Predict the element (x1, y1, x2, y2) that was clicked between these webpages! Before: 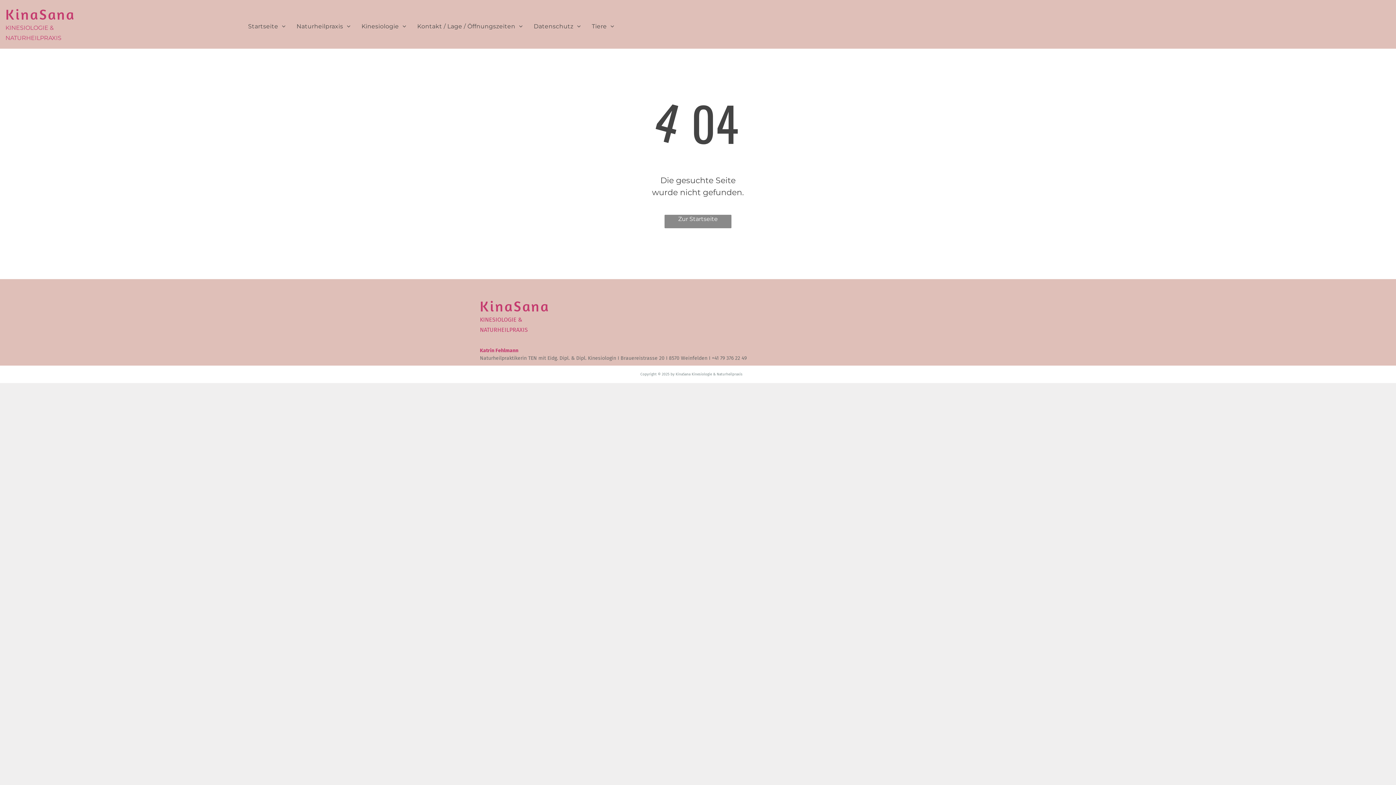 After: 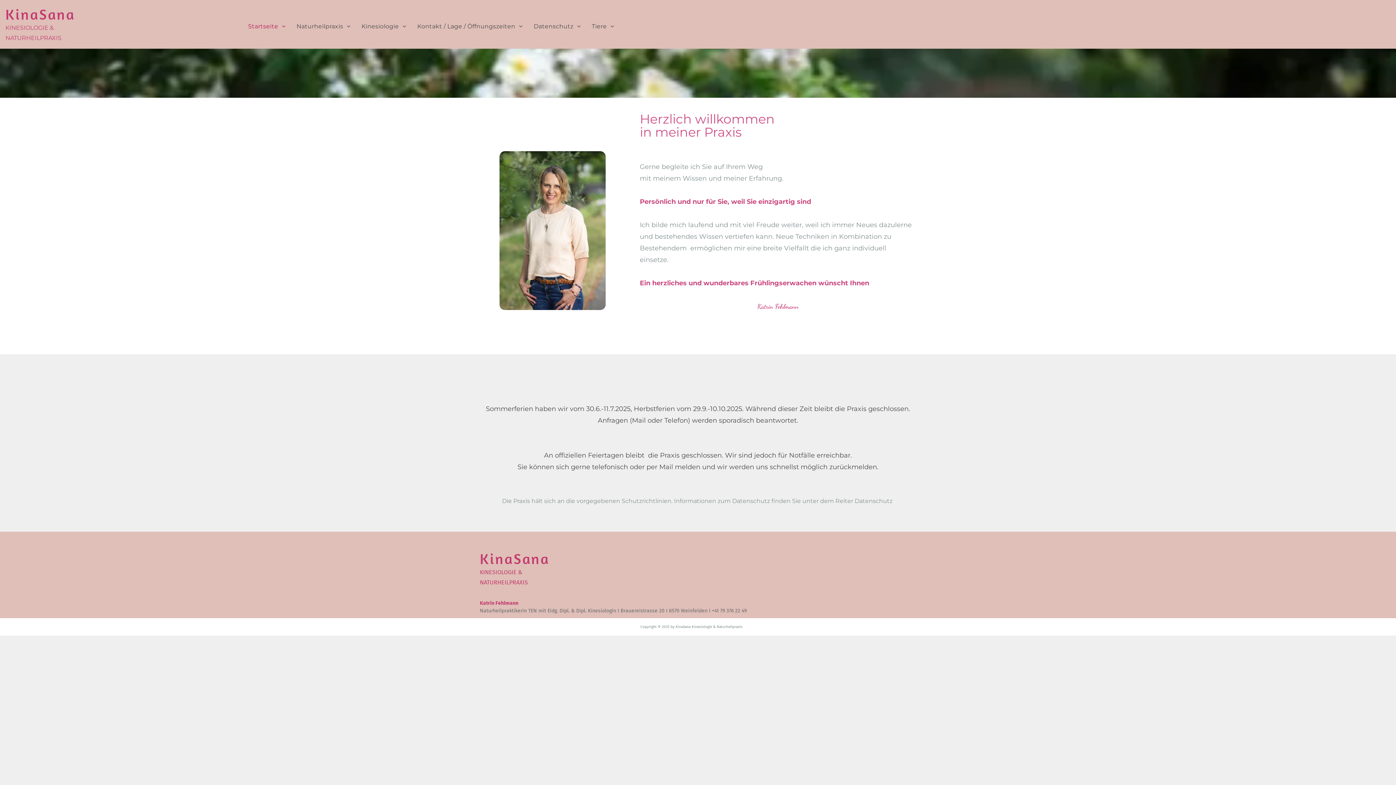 Action: bbox: (664, 214, 731, 228) label: Zur Startseite